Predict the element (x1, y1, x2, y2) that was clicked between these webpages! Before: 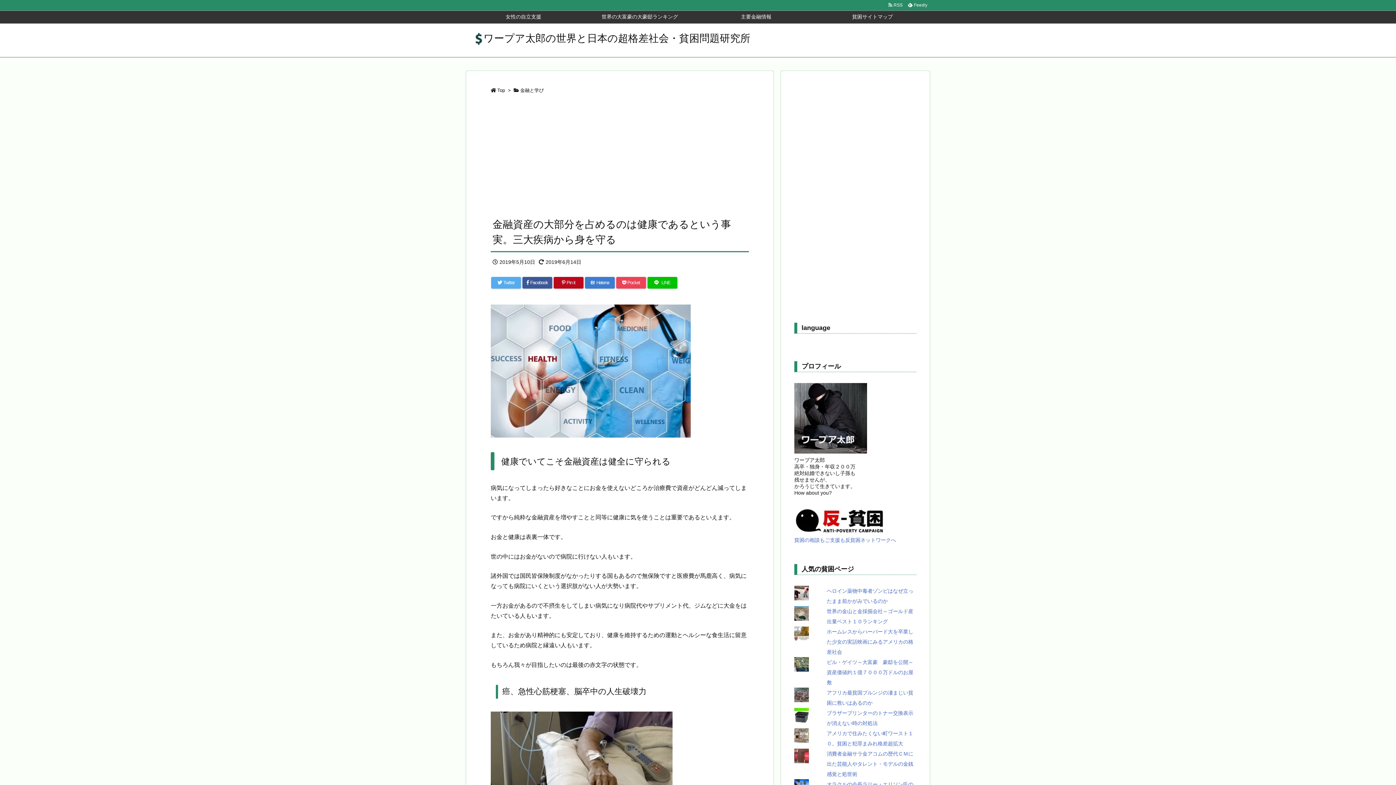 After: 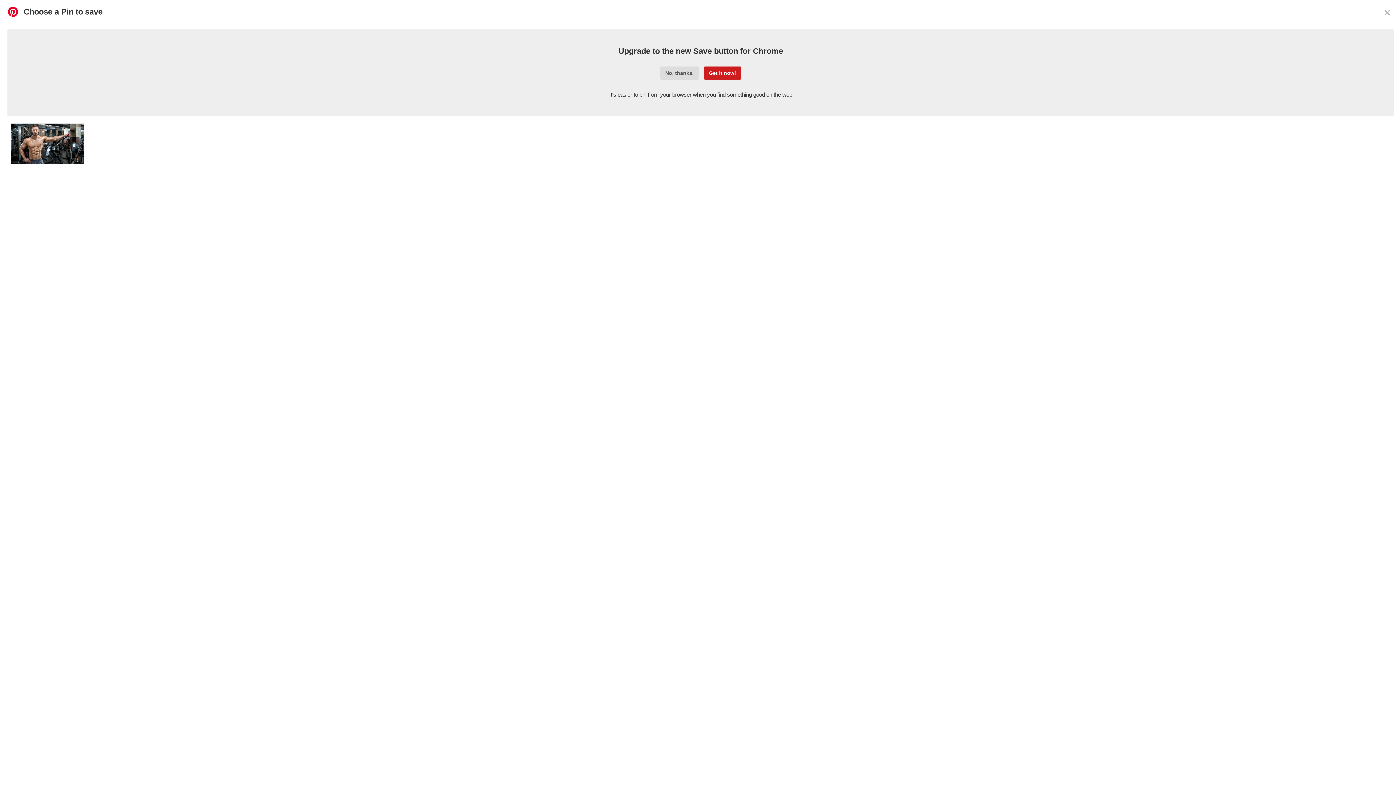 Action: label:  Pin it bbox: (553, 277, 583, 288)